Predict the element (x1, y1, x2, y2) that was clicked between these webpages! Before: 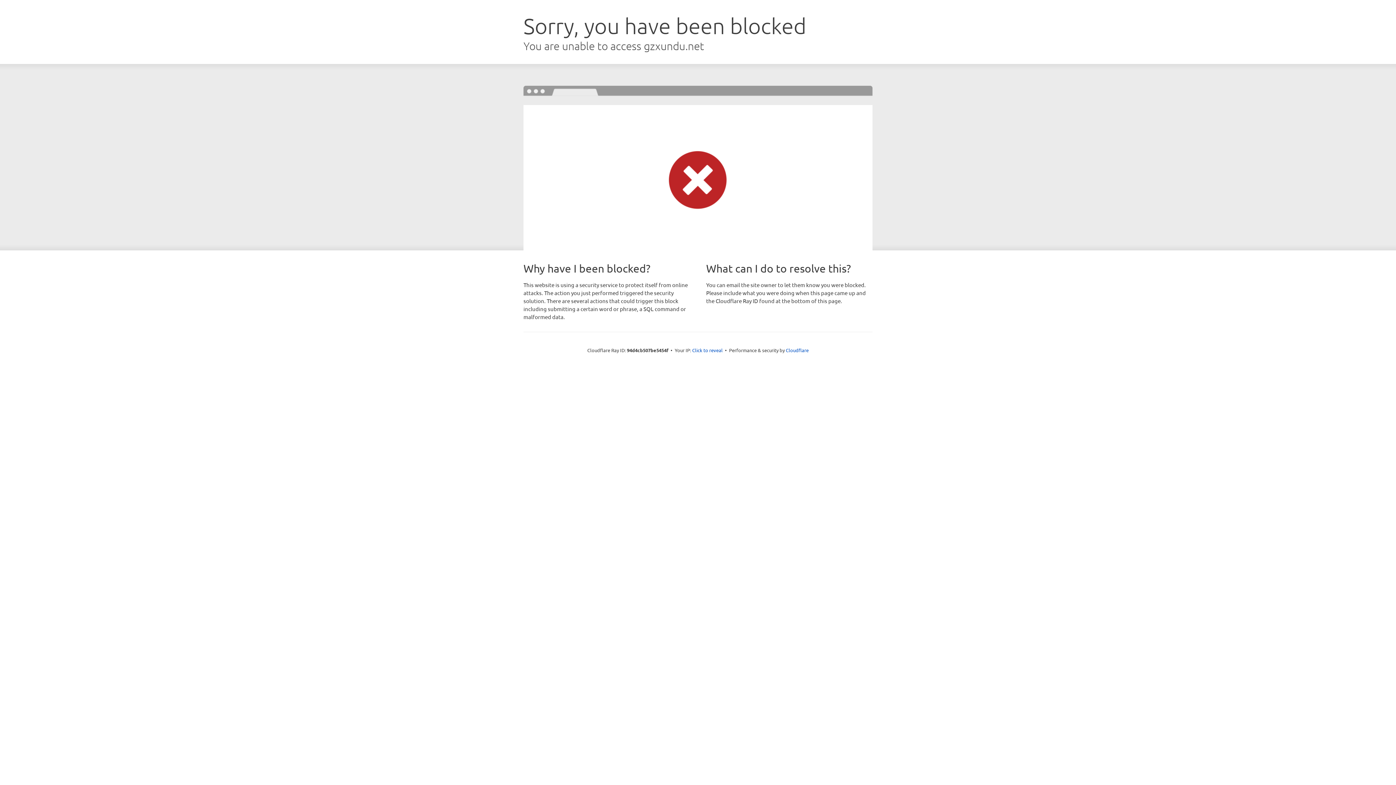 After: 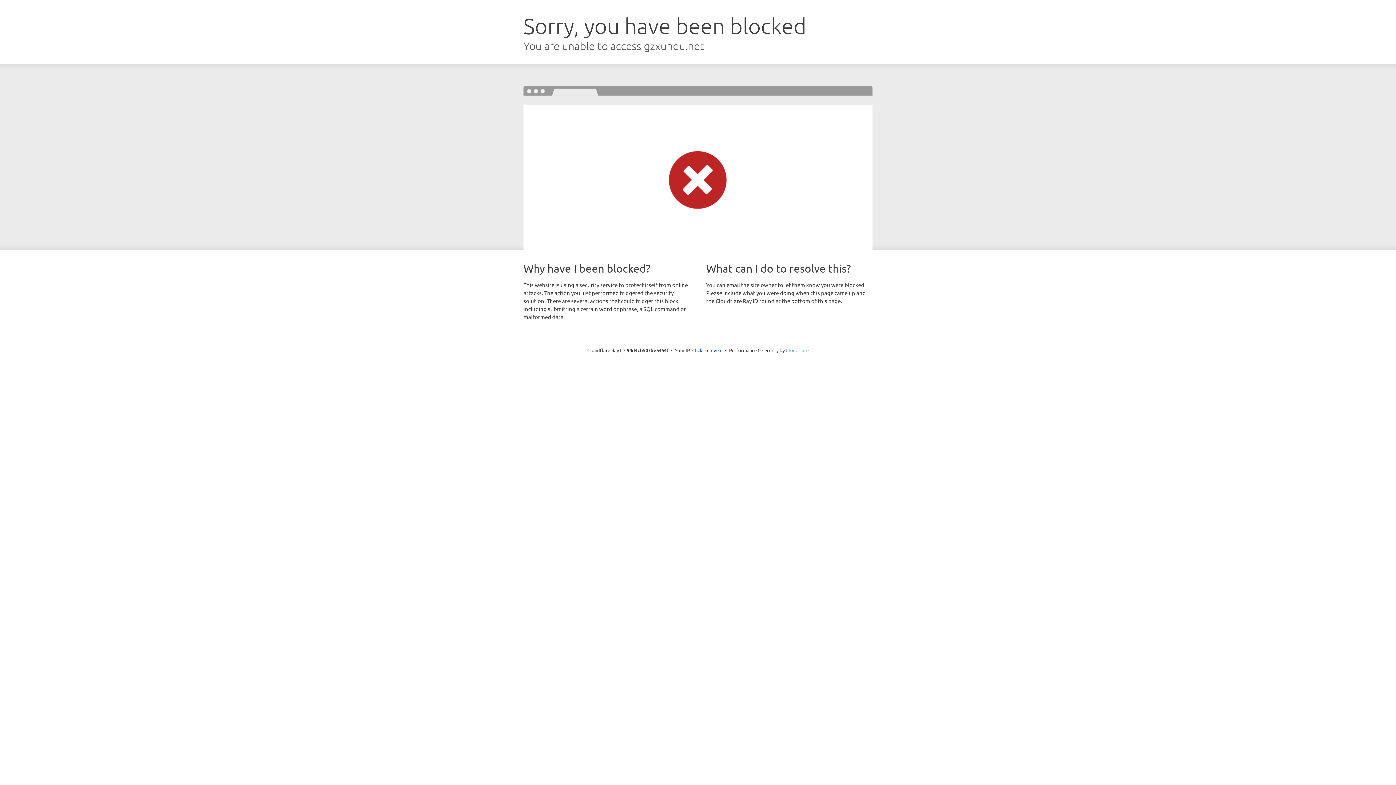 Action: label: Cloudflare bbox: (786, 347, 808, 353)